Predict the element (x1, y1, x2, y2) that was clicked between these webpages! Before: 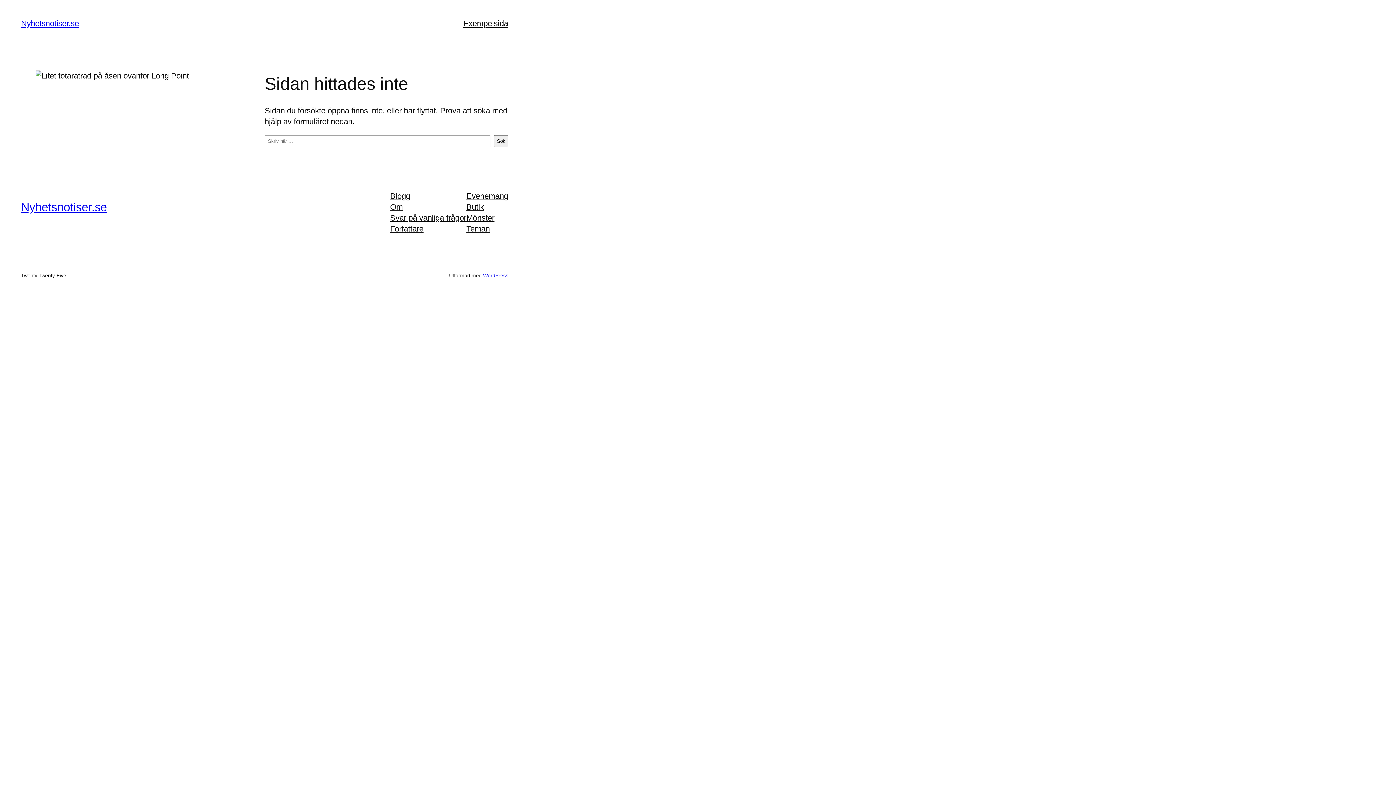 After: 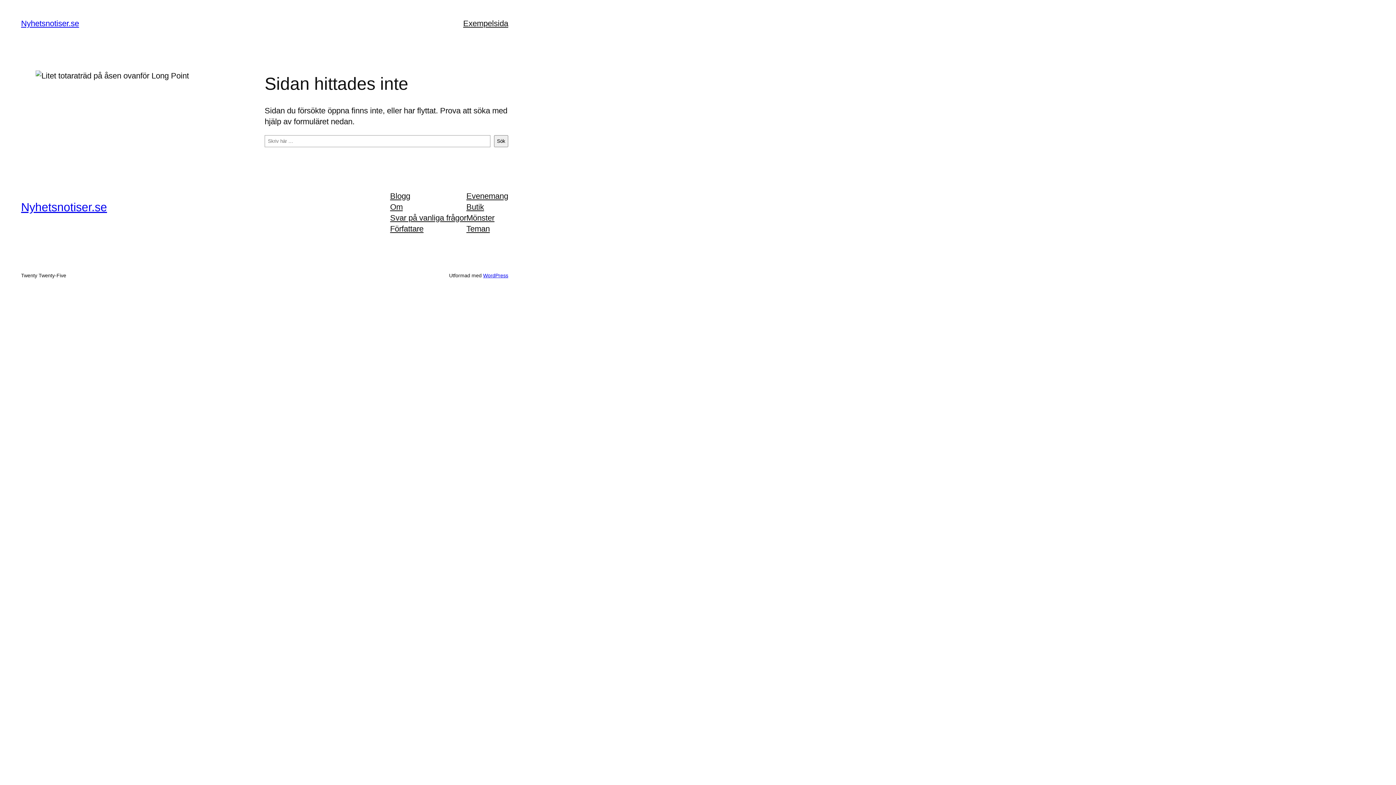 Action: bbox: (466, 212, 494, 223) label: Mönster